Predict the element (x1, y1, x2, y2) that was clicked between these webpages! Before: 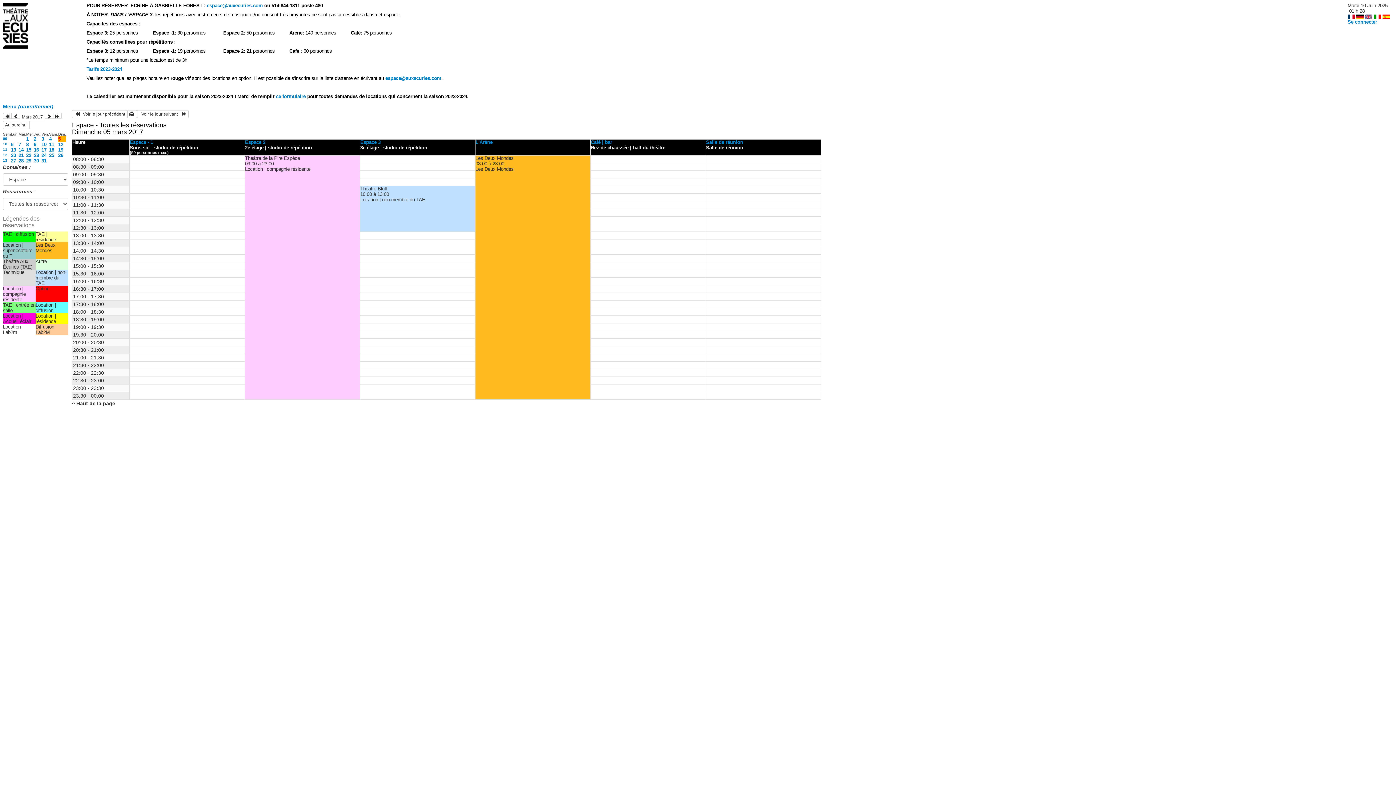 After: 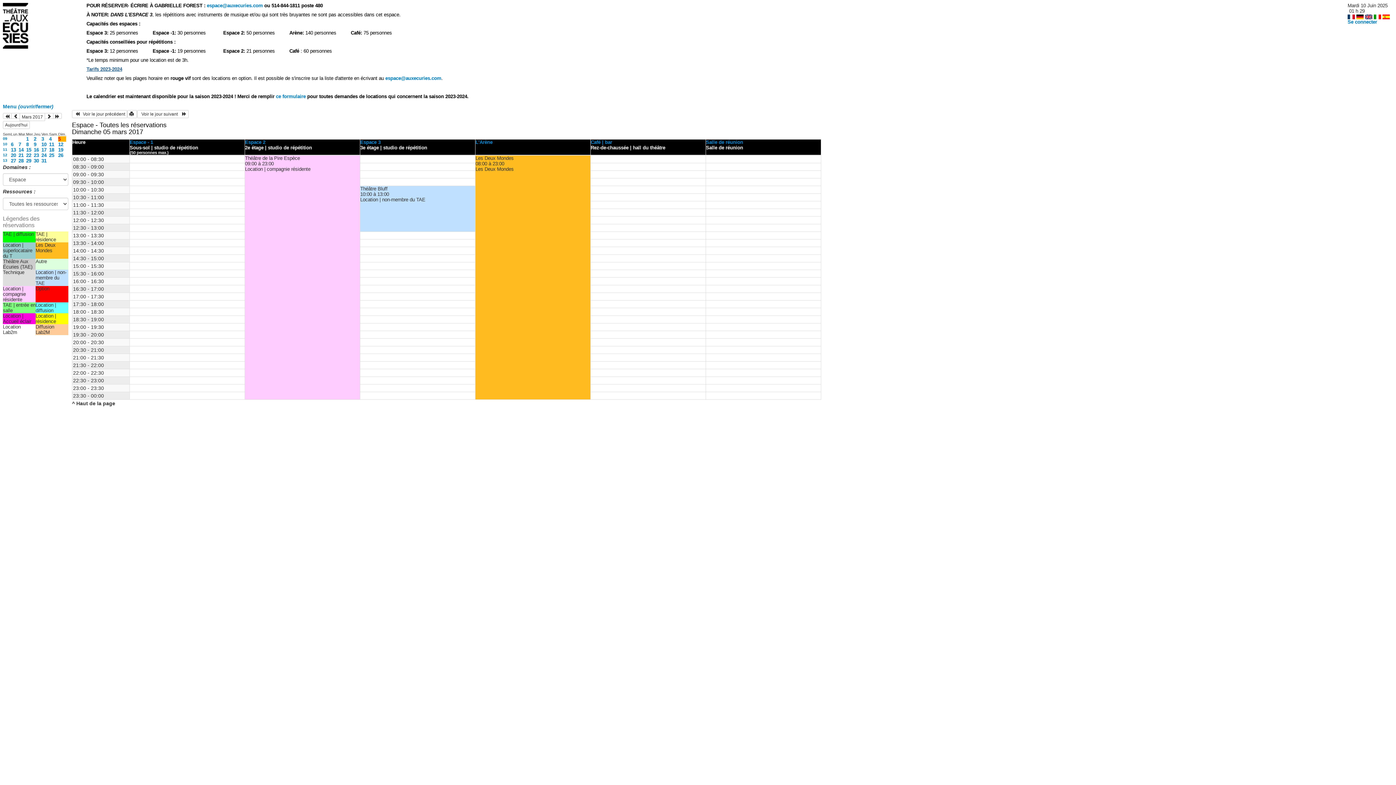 Action: label: Tarifs 2023-2024 bbox: (86, 66, 122, 72)